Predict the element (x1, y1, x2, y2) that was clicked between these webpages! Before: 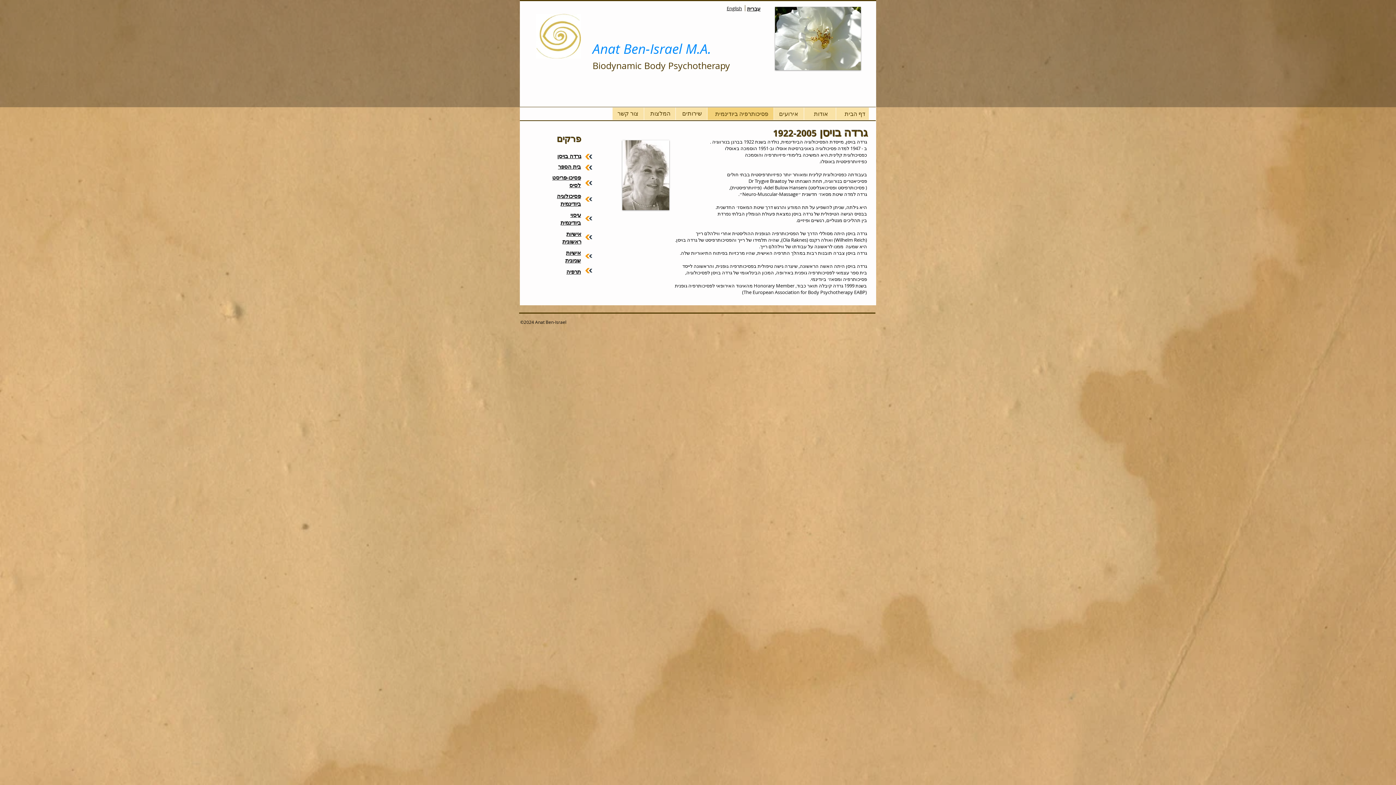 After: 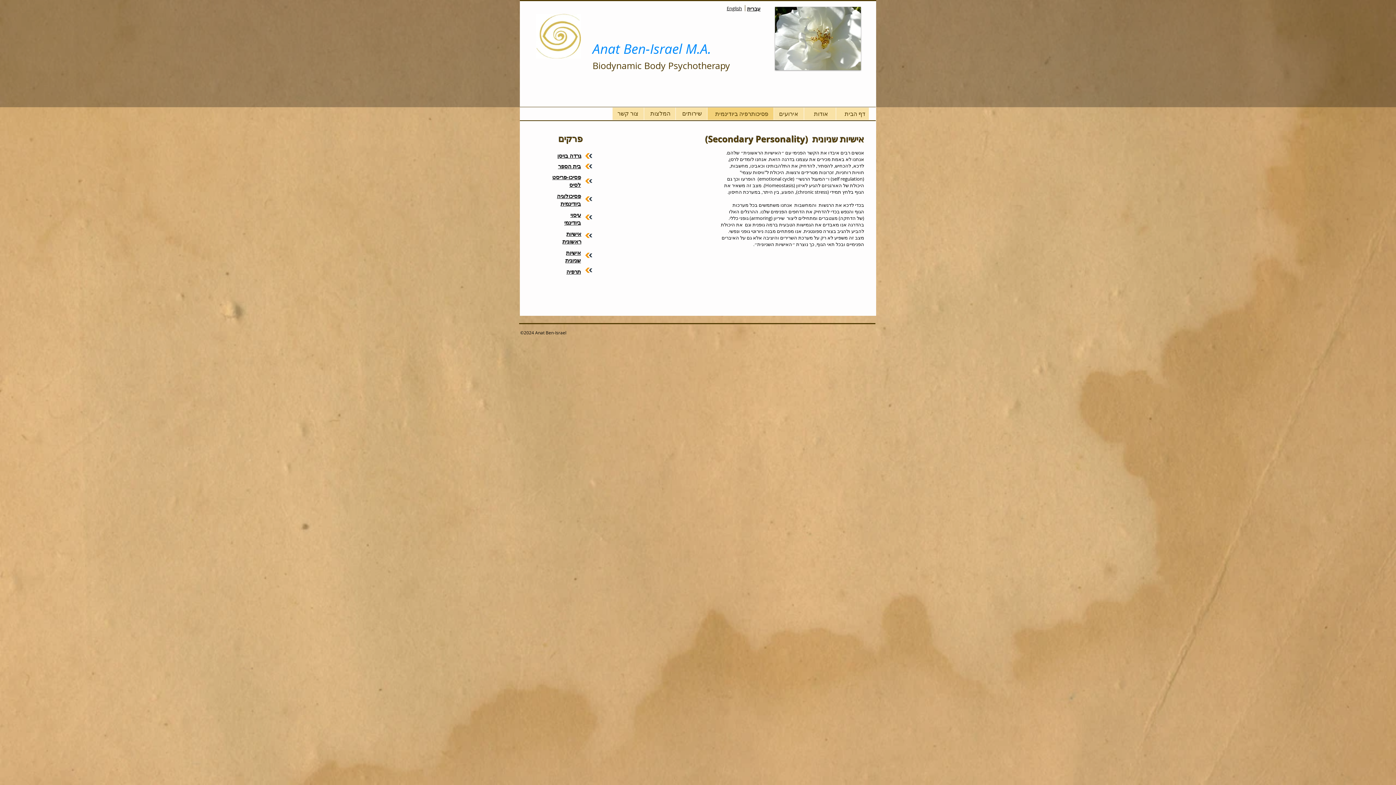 Action: label: אישיות שניונית bbox: (565, 249, 581, 264)